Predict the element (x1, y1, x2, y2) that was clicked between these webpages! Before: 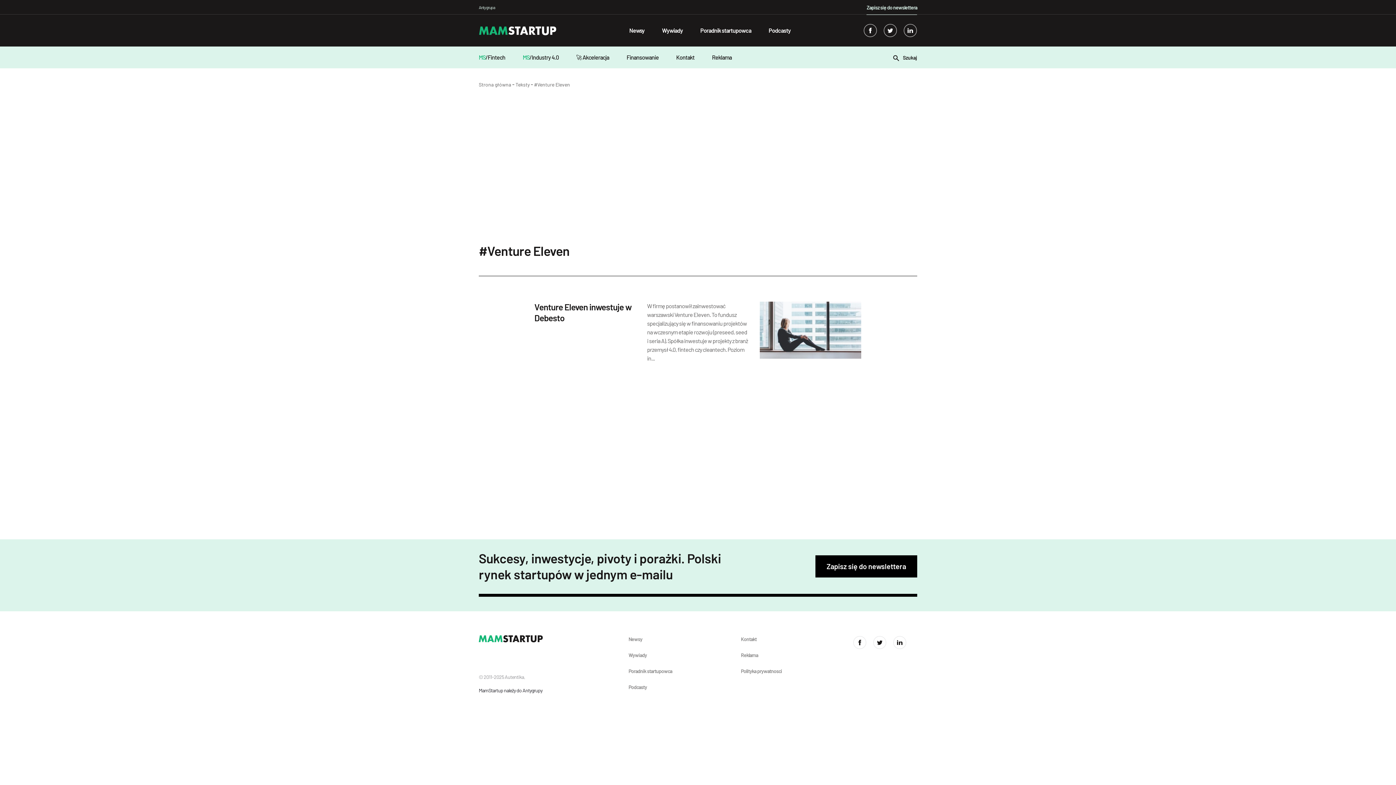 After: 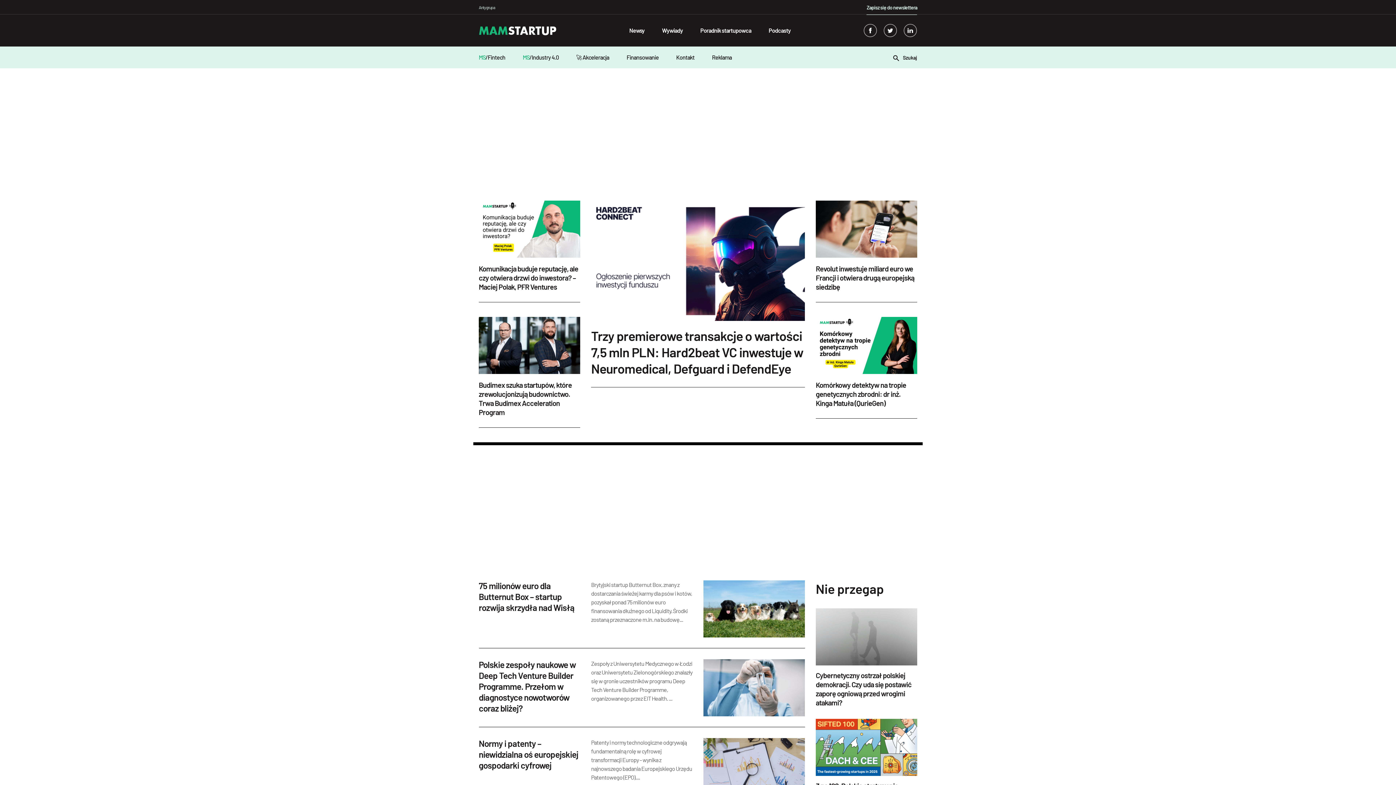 Action: bbox: (478, 81, 511, 87) label: Strona główna